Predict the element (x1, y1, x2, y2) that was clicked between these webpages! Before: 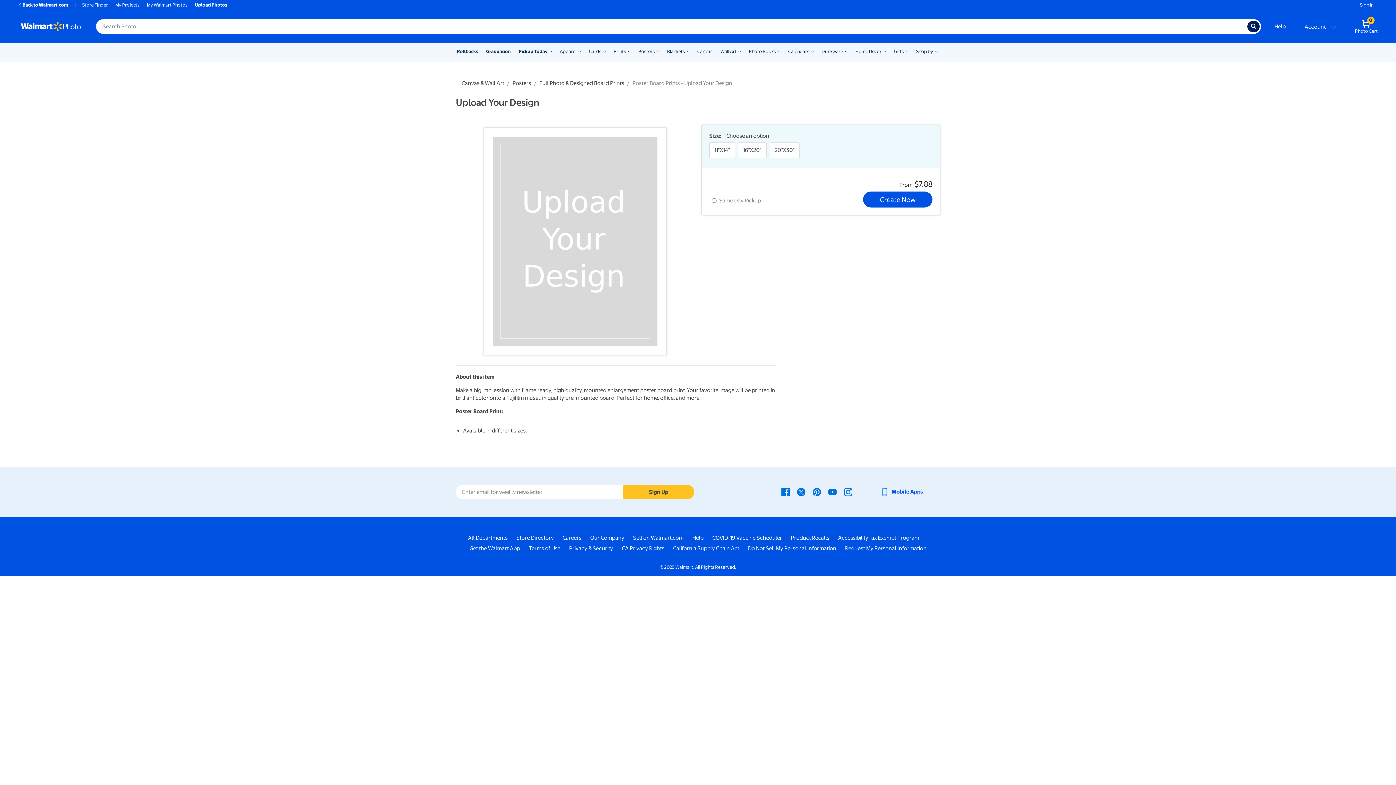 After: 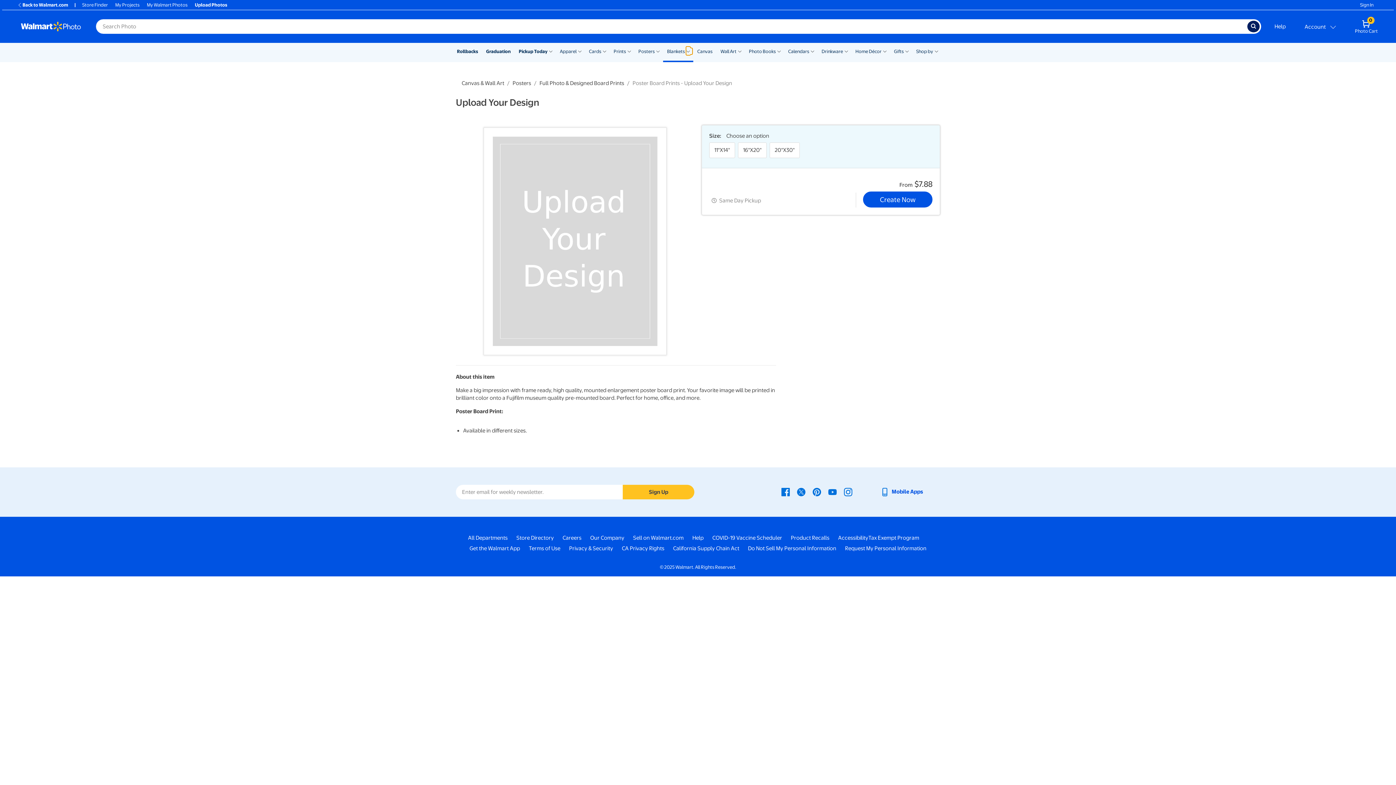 Action: bbox: (686, 46, 690, 55) label: Show submenu of Blankets